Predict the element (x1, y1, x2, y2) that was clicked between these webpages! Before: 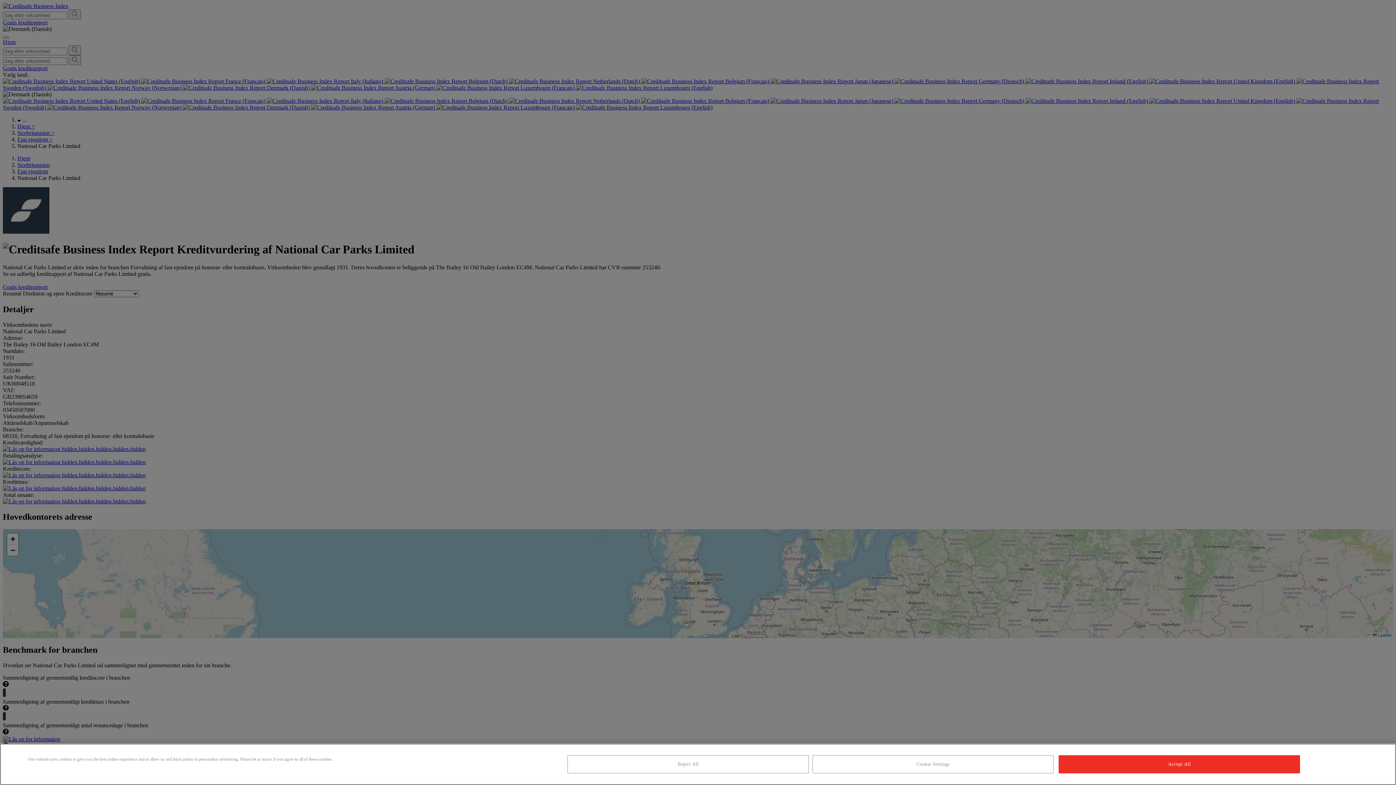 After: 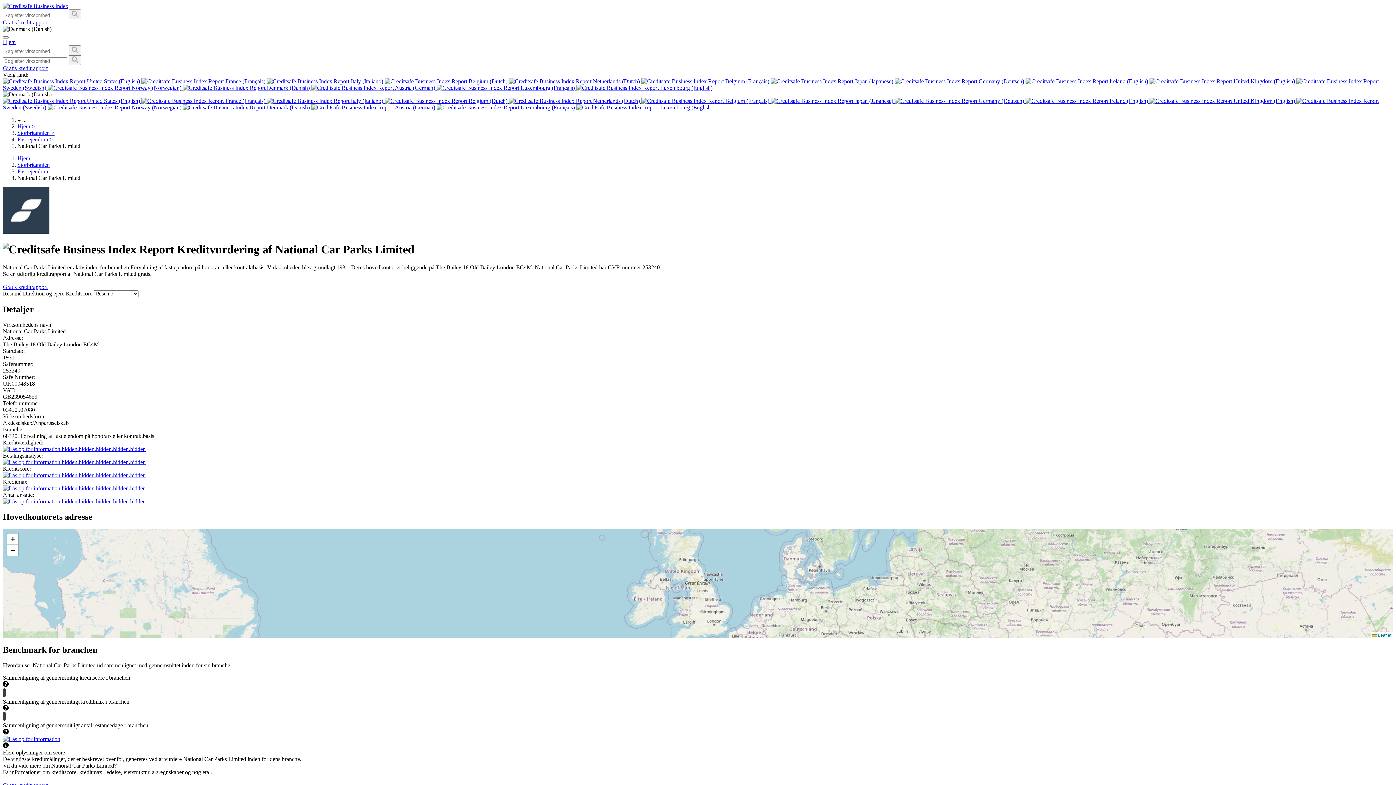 Action: bbox: (567, 755, 809, 773) label: Reject All